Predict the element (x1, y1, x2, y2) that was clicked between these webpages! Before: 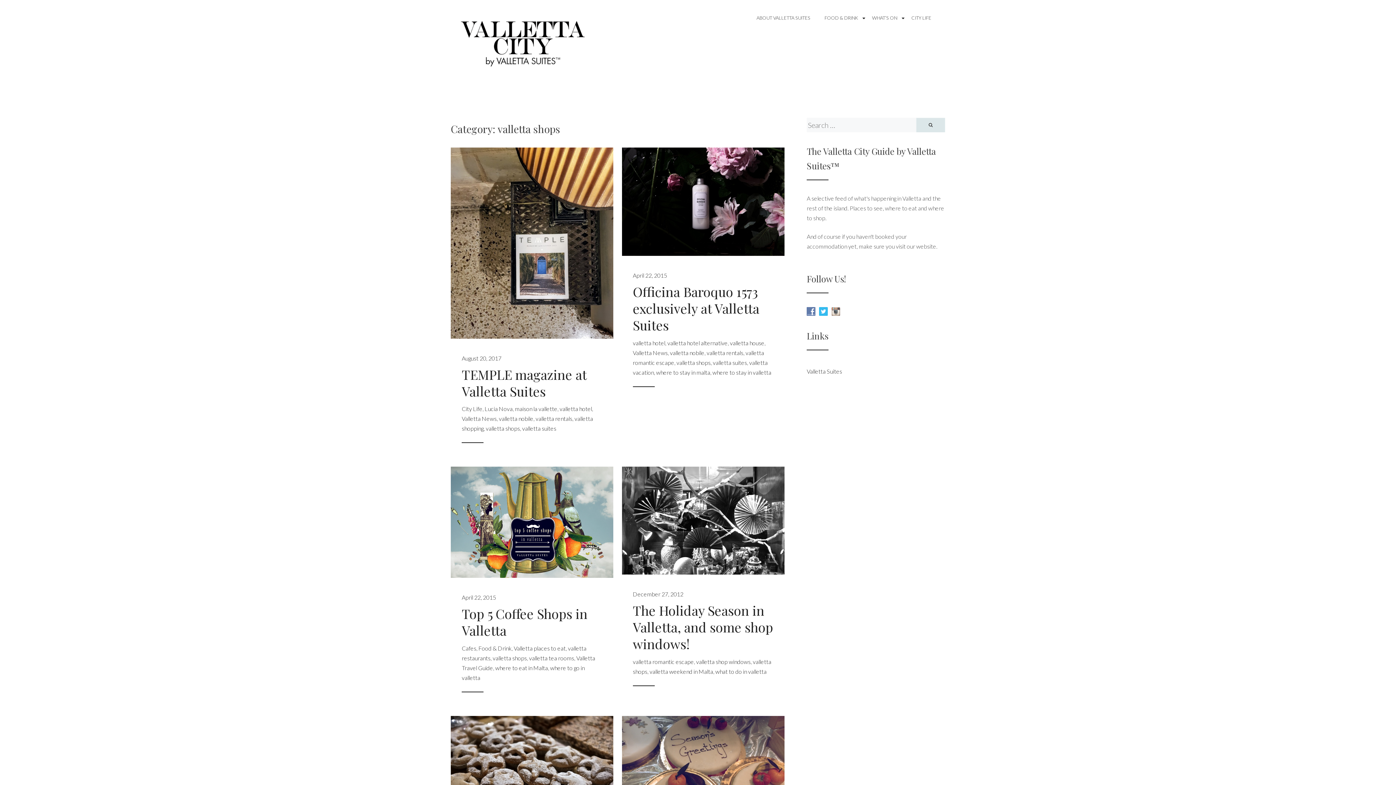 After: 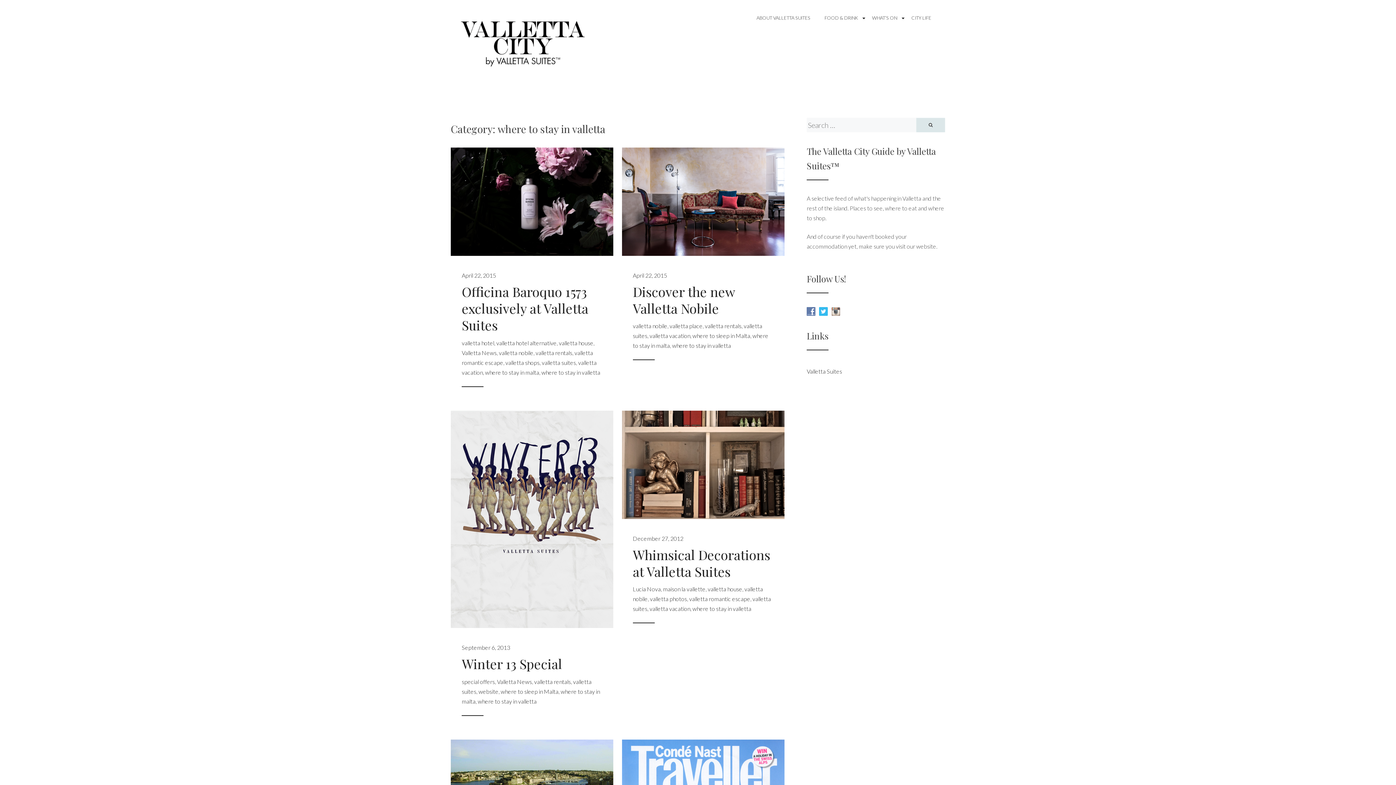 Action: label: where to stay in valletta bbox: (712, 369, 771, 375)